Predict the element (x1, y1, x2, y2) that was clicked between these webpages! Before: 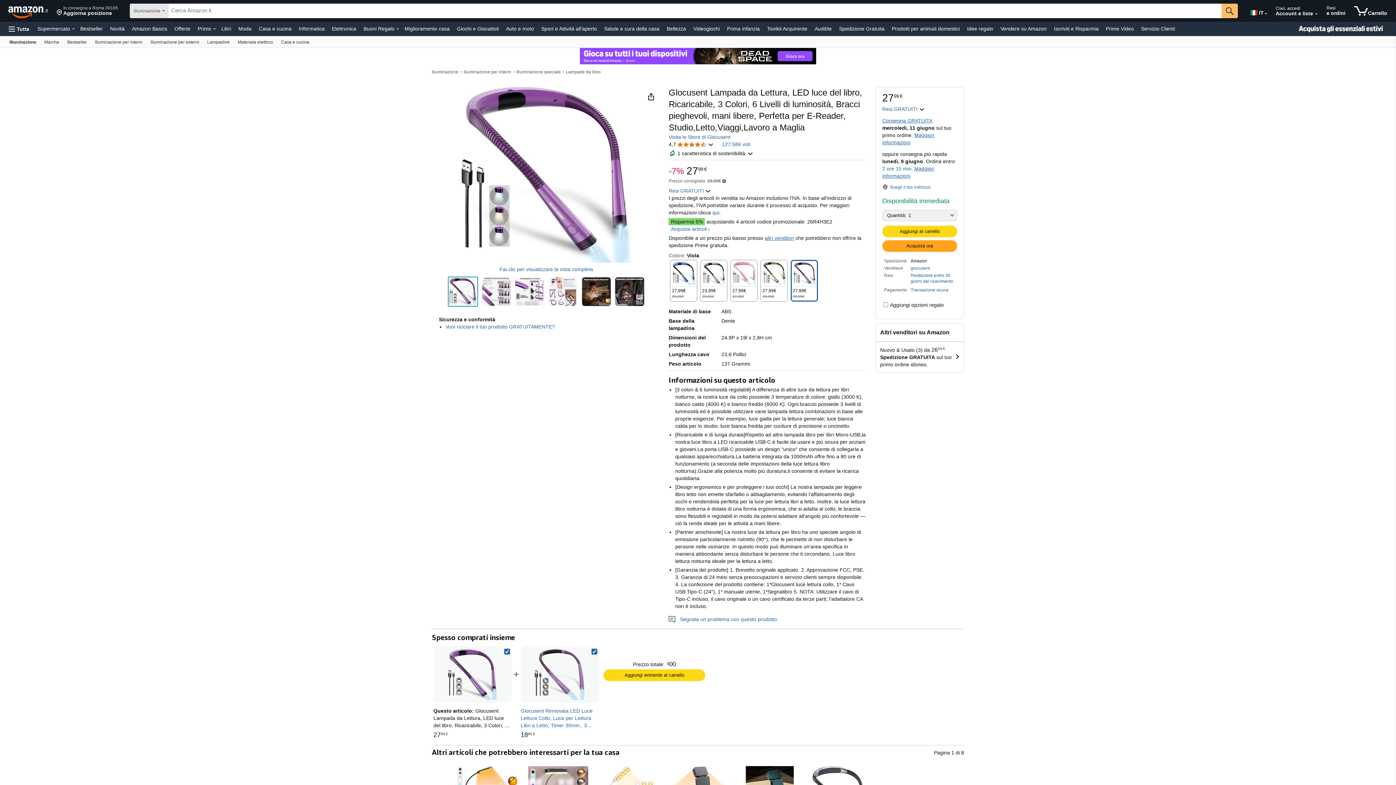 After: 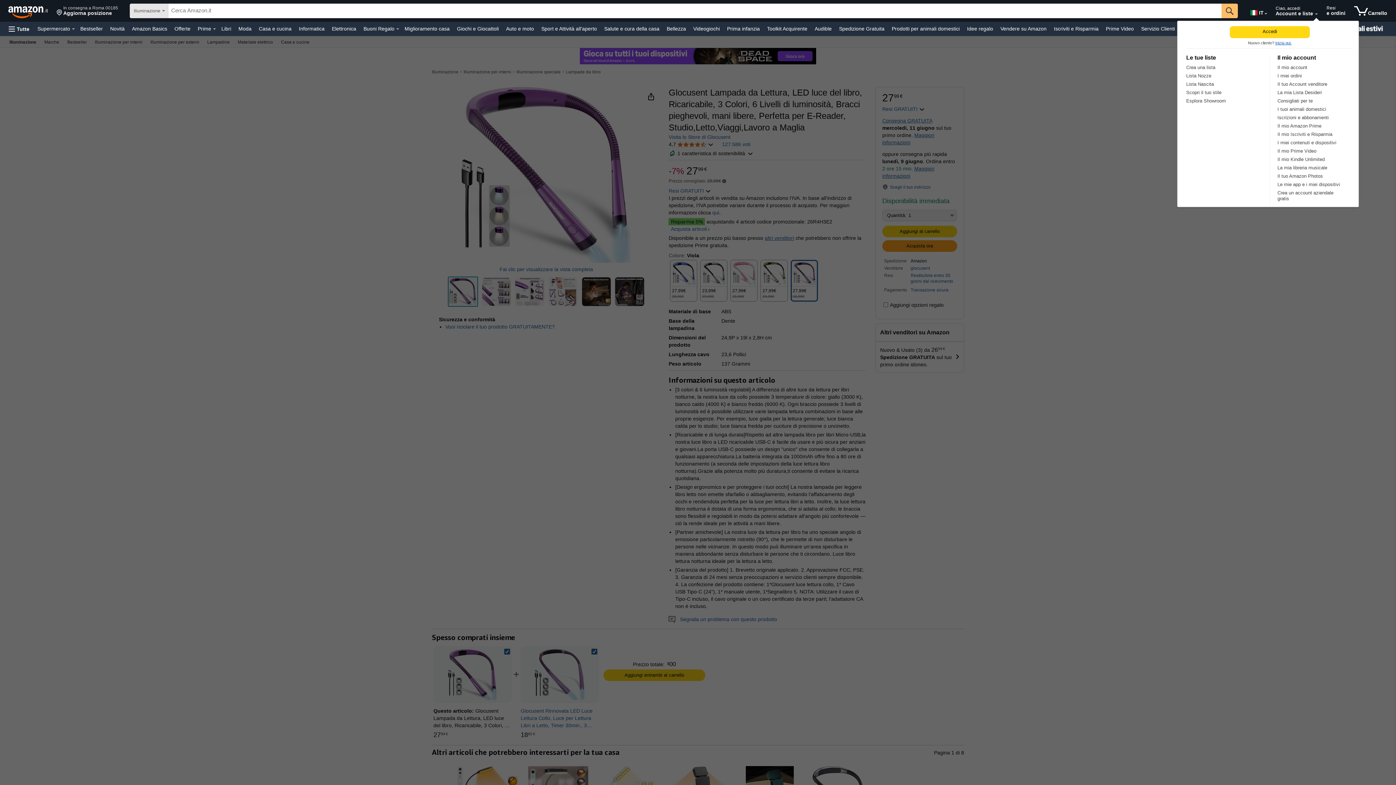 Action: bbox: (1315, 13, 1318, 14) label: Espandi account e liste